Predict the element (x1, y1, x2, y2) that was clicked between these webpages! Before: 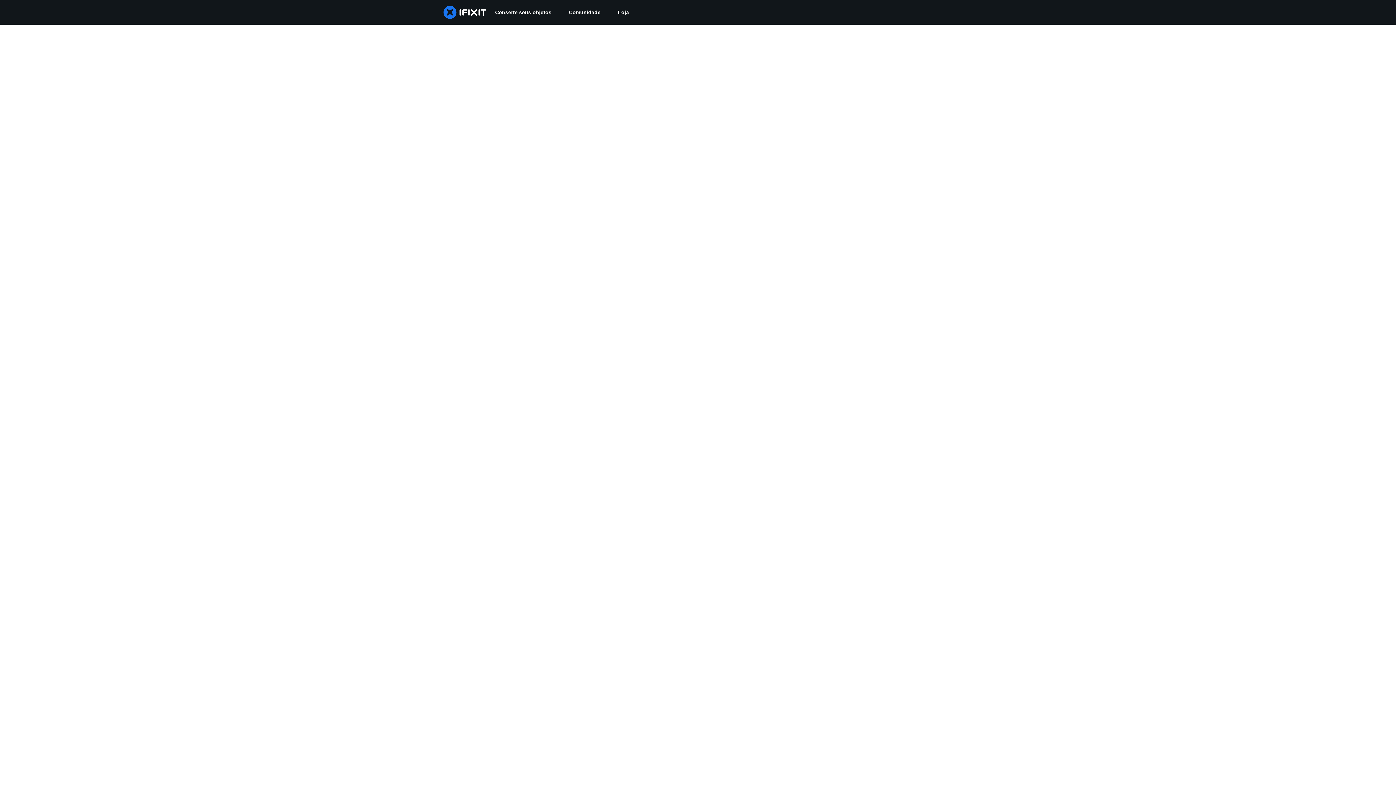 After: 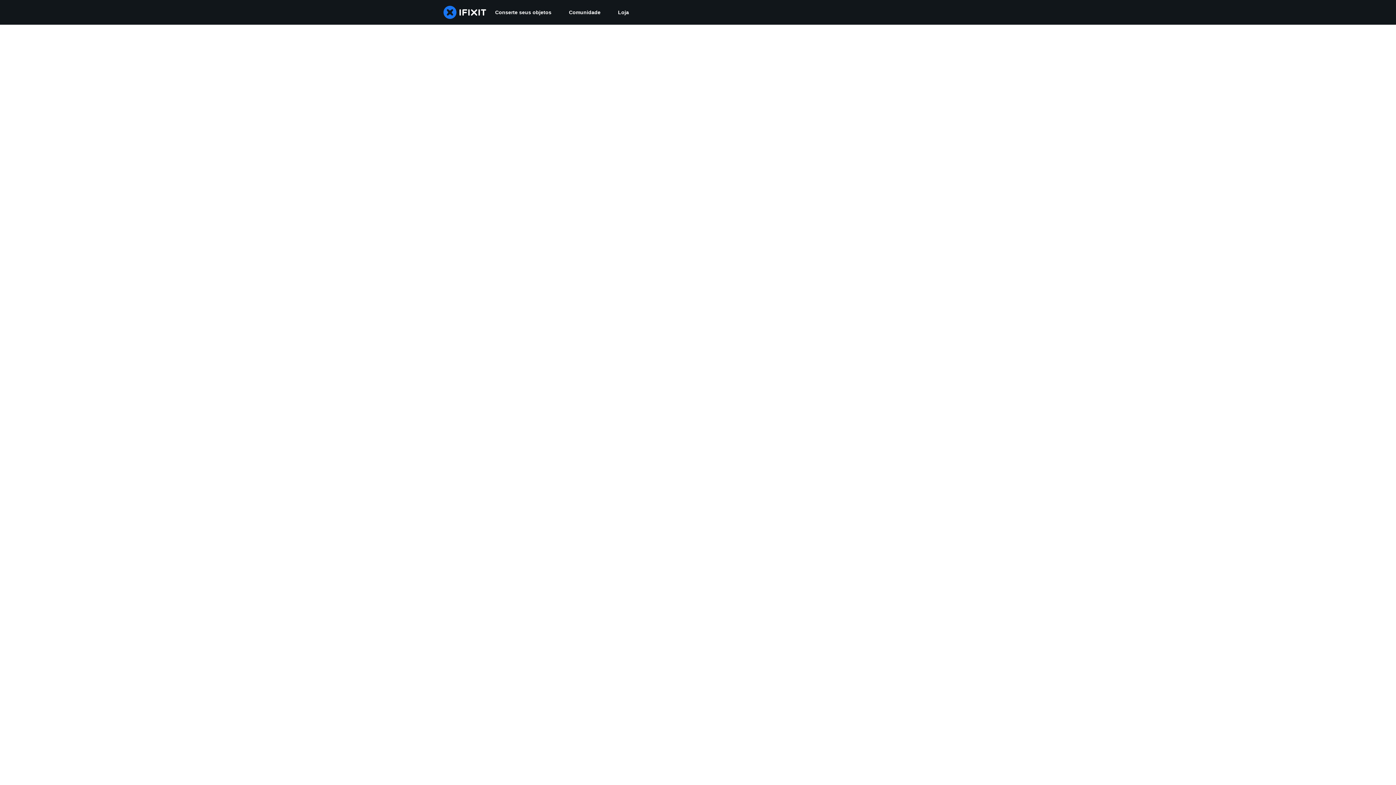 Action: bbox: (560, 0, 609, 24) label: Comunidade